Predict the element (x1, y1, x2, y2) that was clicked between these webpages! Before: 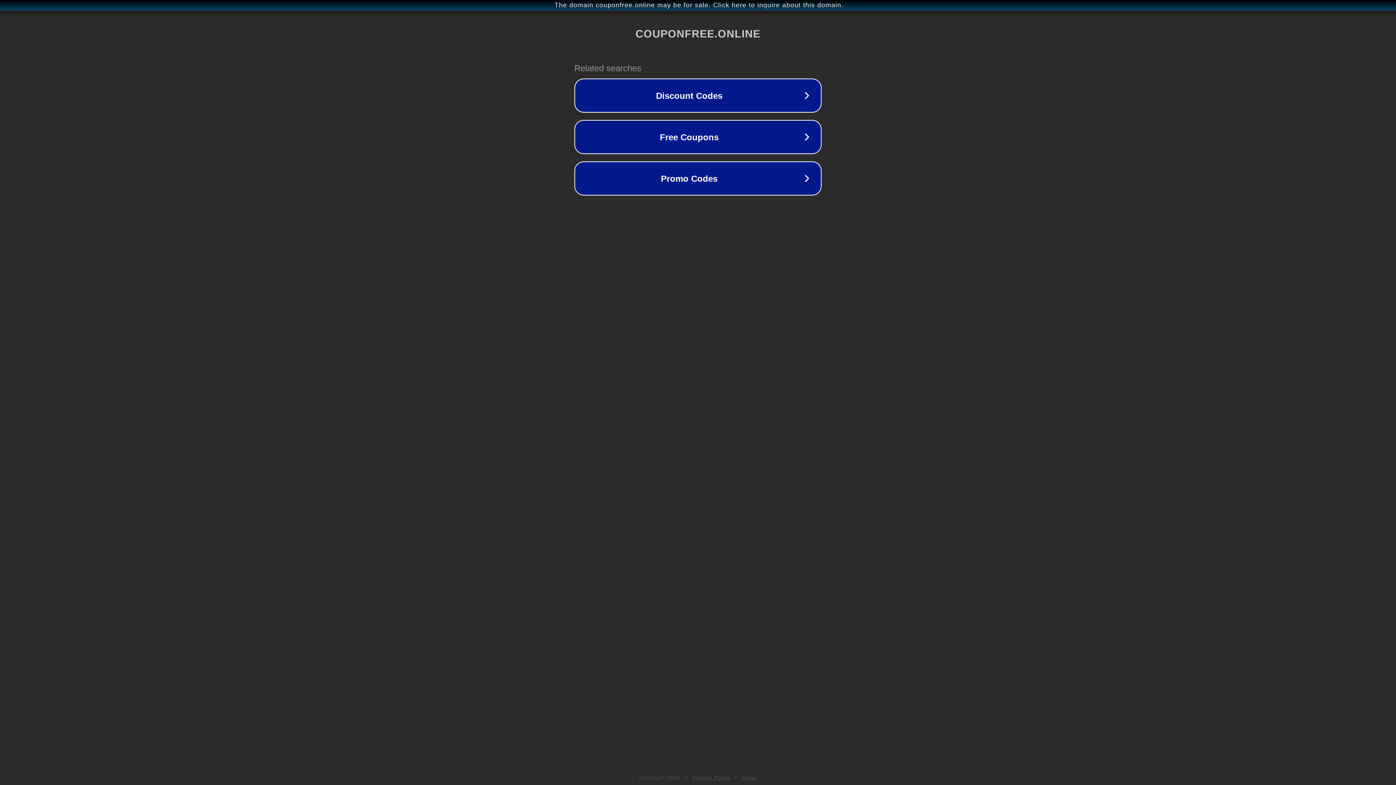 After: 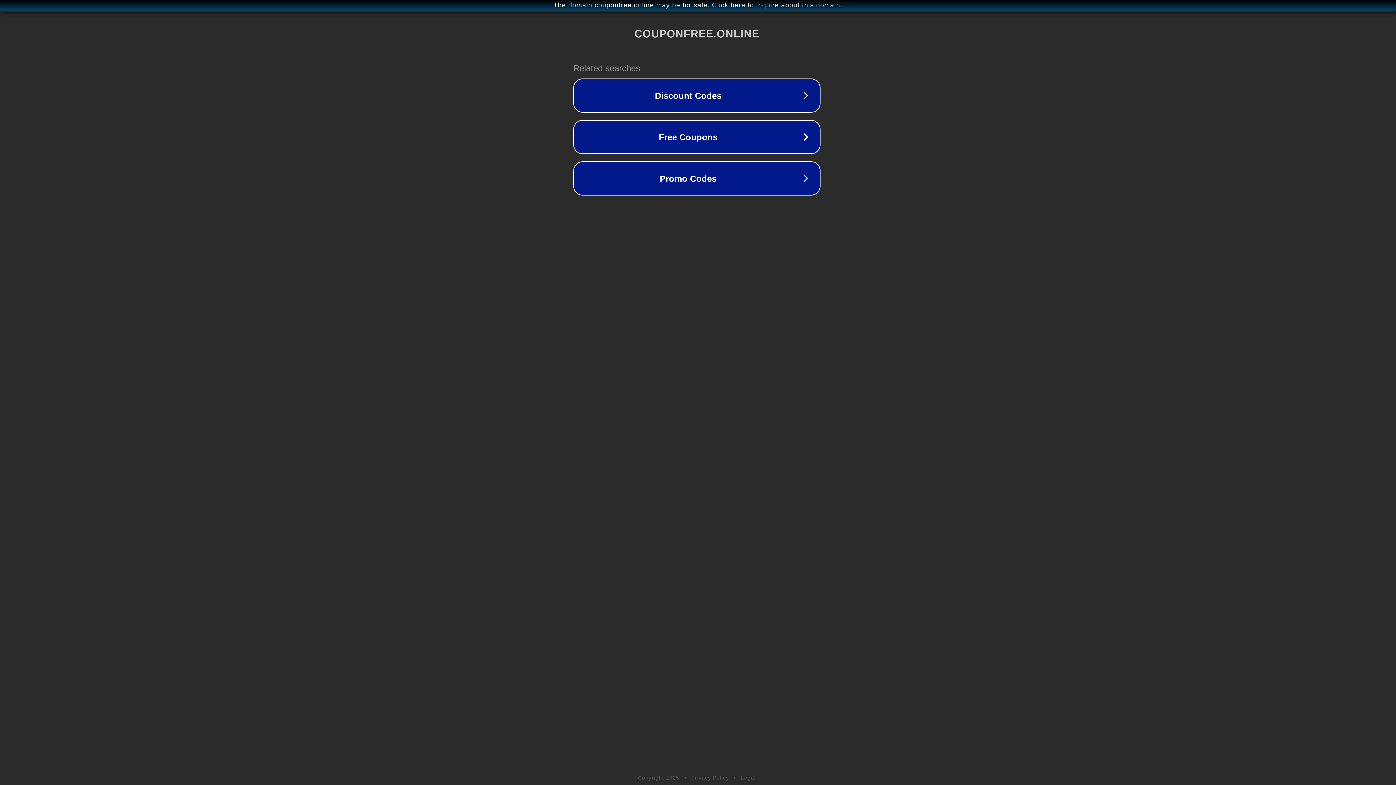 Action: bbox: (1, 1, 1397, 9) label: The domain couponfree.online may be for sale. Click here to inquire about this domain.